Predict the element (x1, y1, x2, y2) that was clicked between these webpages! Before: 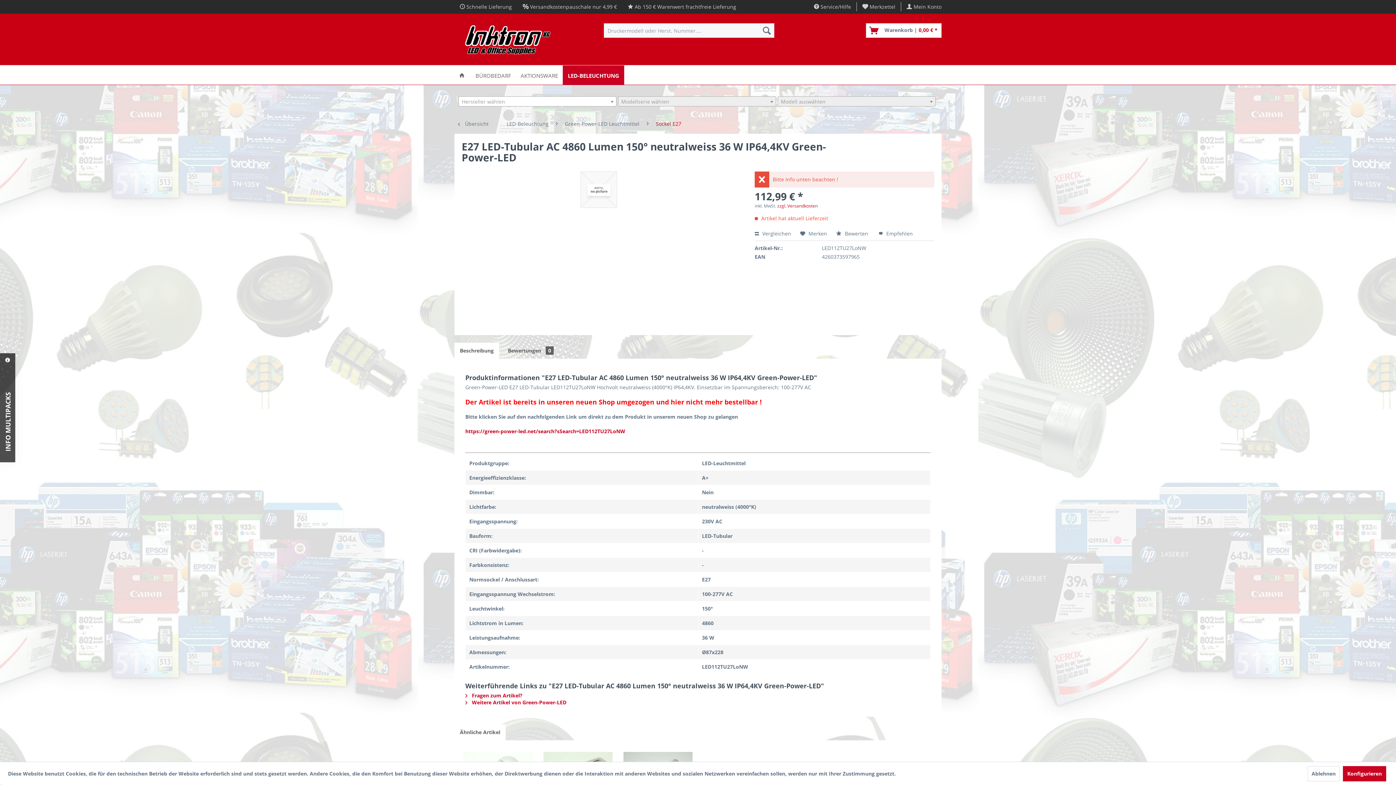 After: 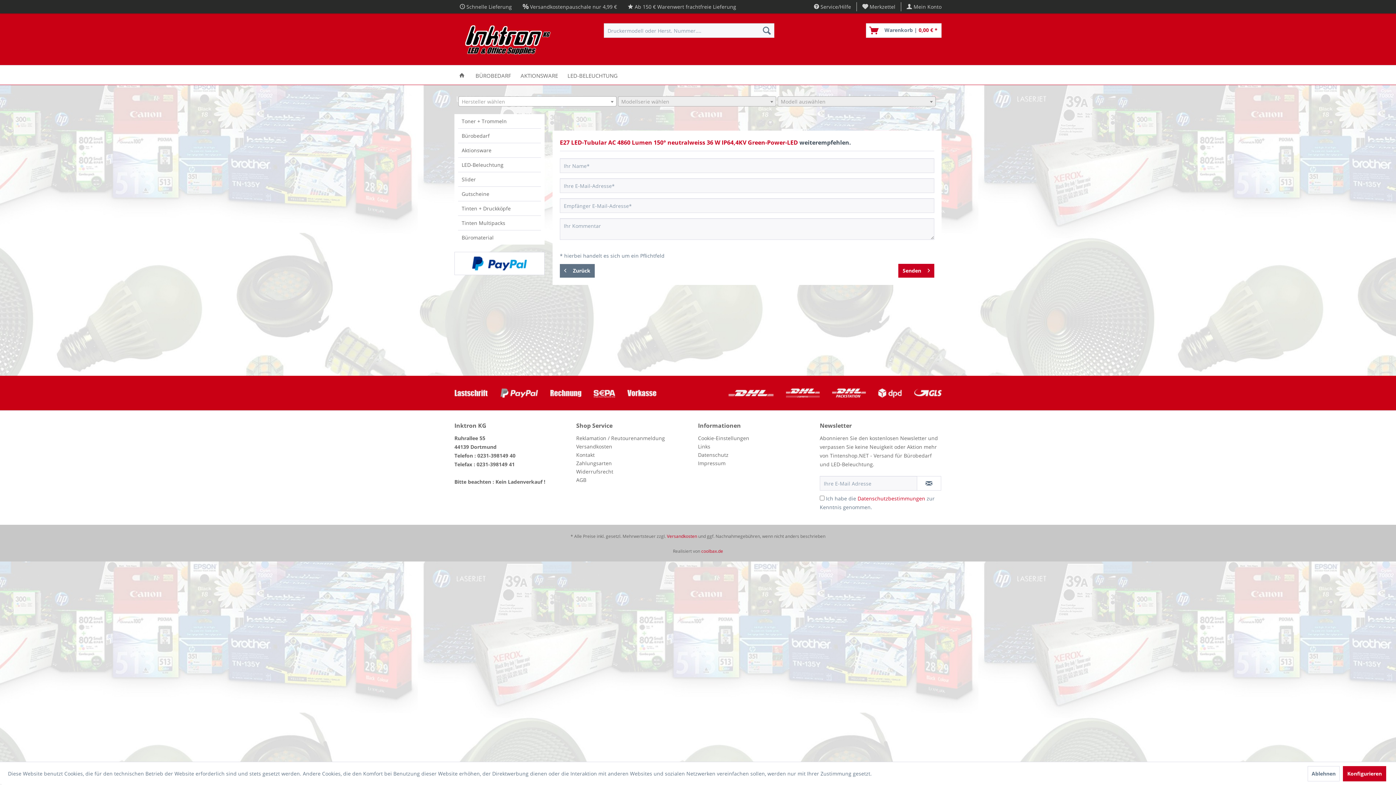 Action: bbox: (878, 230, 913, 237) label:  Empfehlen